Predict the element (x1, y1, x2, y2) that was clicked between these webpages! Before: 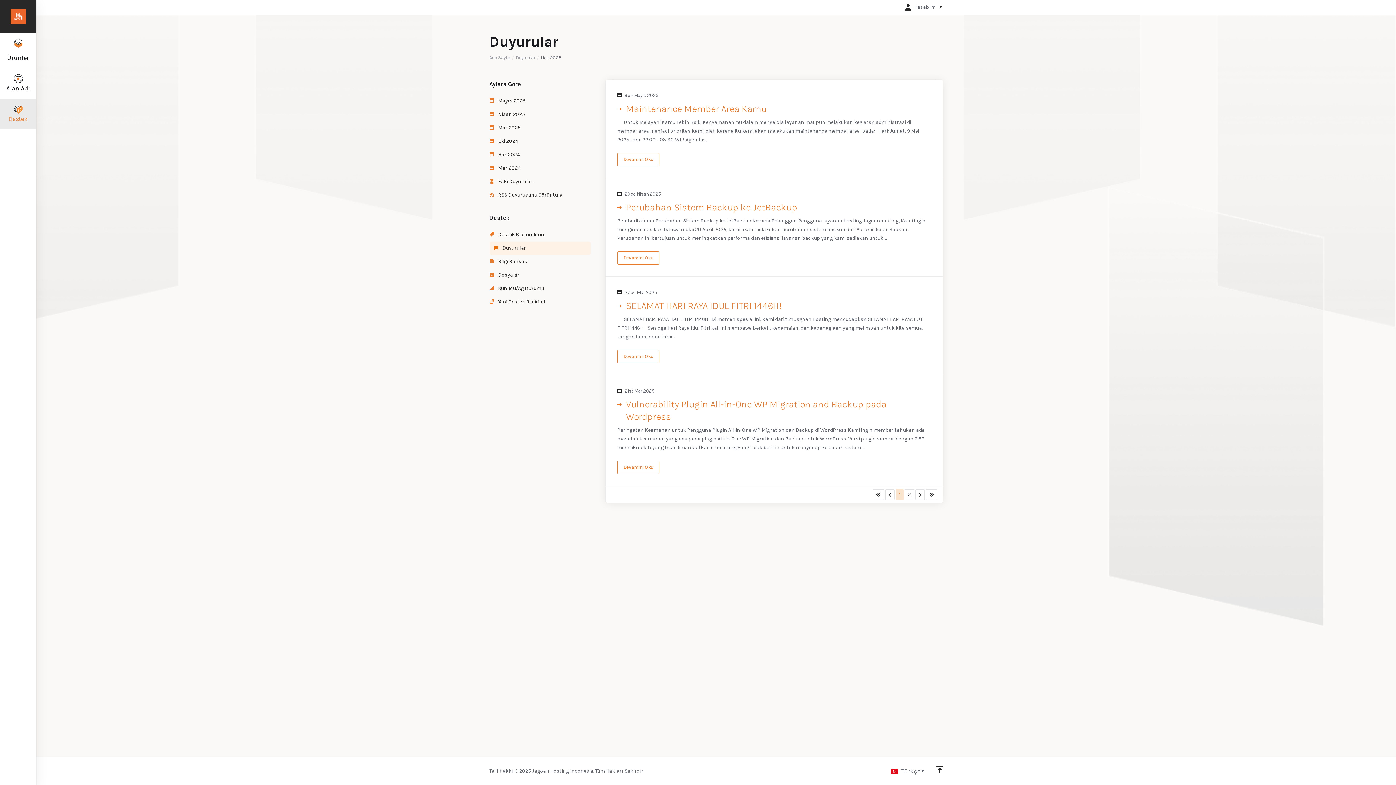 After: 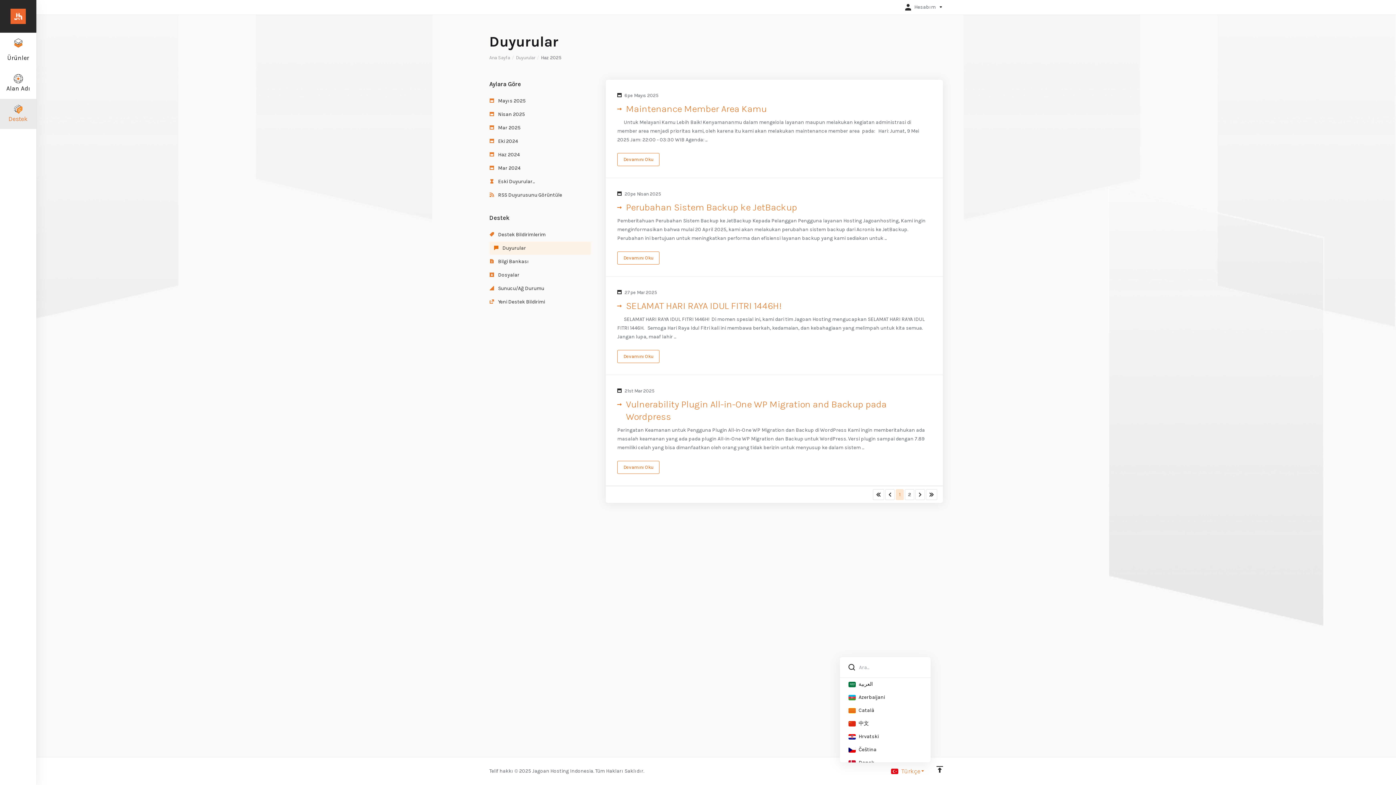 Action: bbox: (885, 763, 930, 779) label: Türkçe